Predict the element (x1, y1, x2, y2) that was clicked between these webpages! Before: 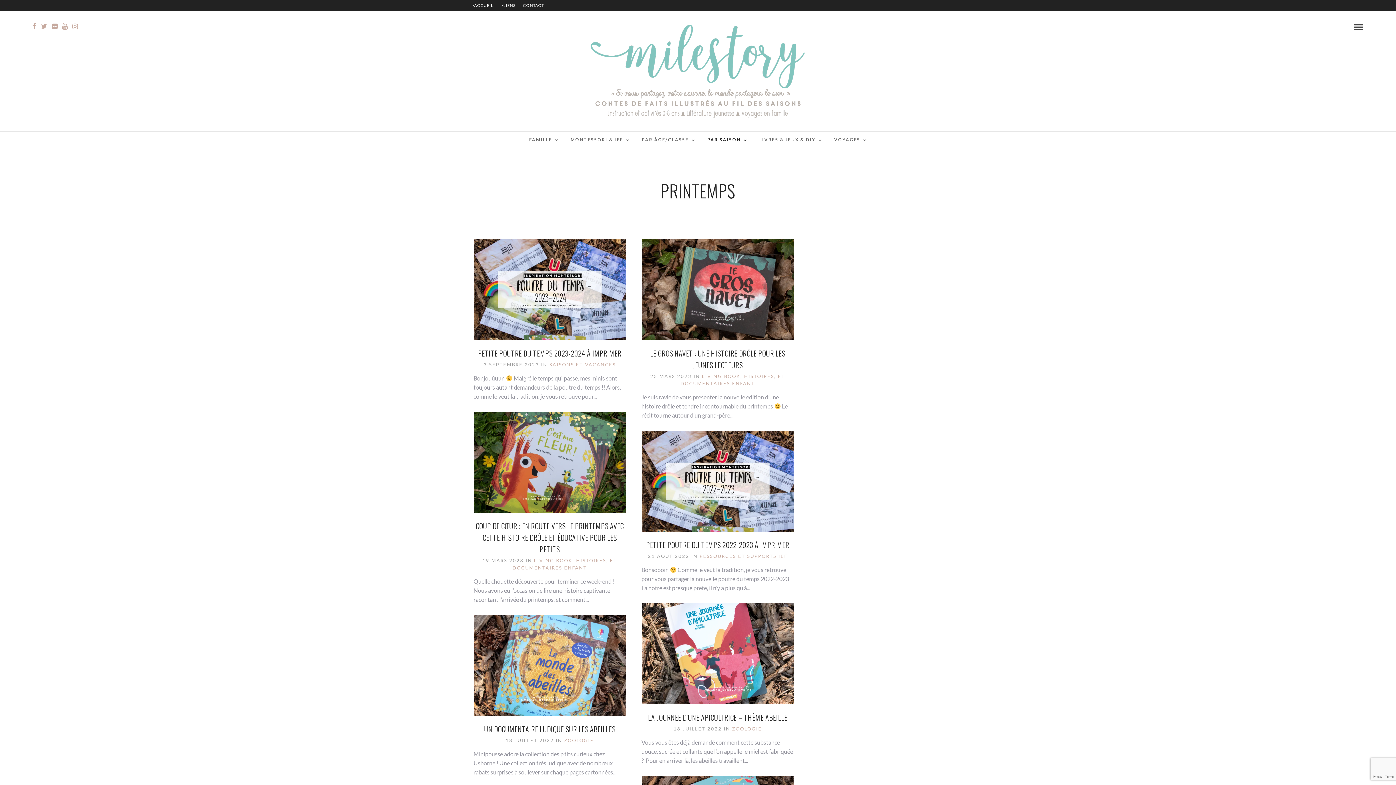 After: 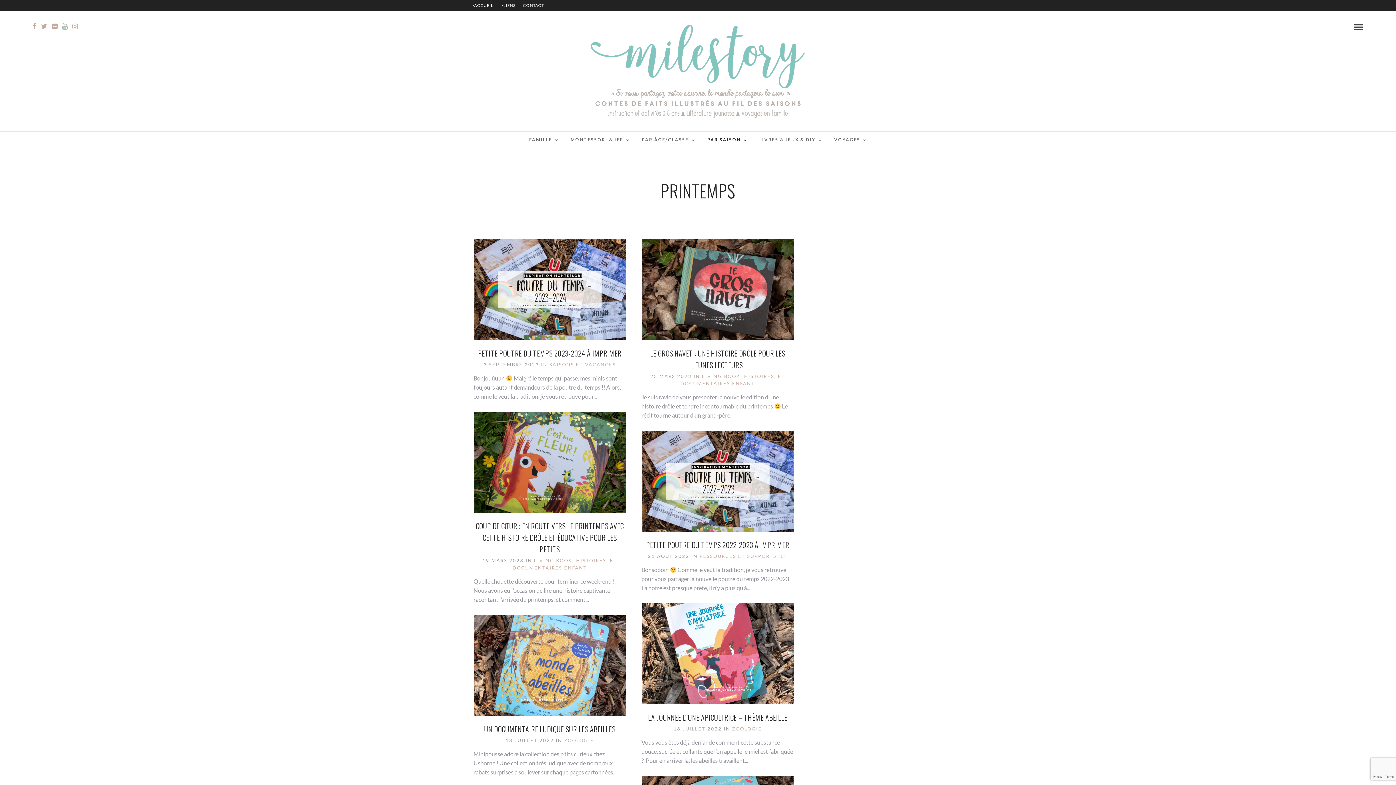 Action: bbox: (62, 23, 67, 29)